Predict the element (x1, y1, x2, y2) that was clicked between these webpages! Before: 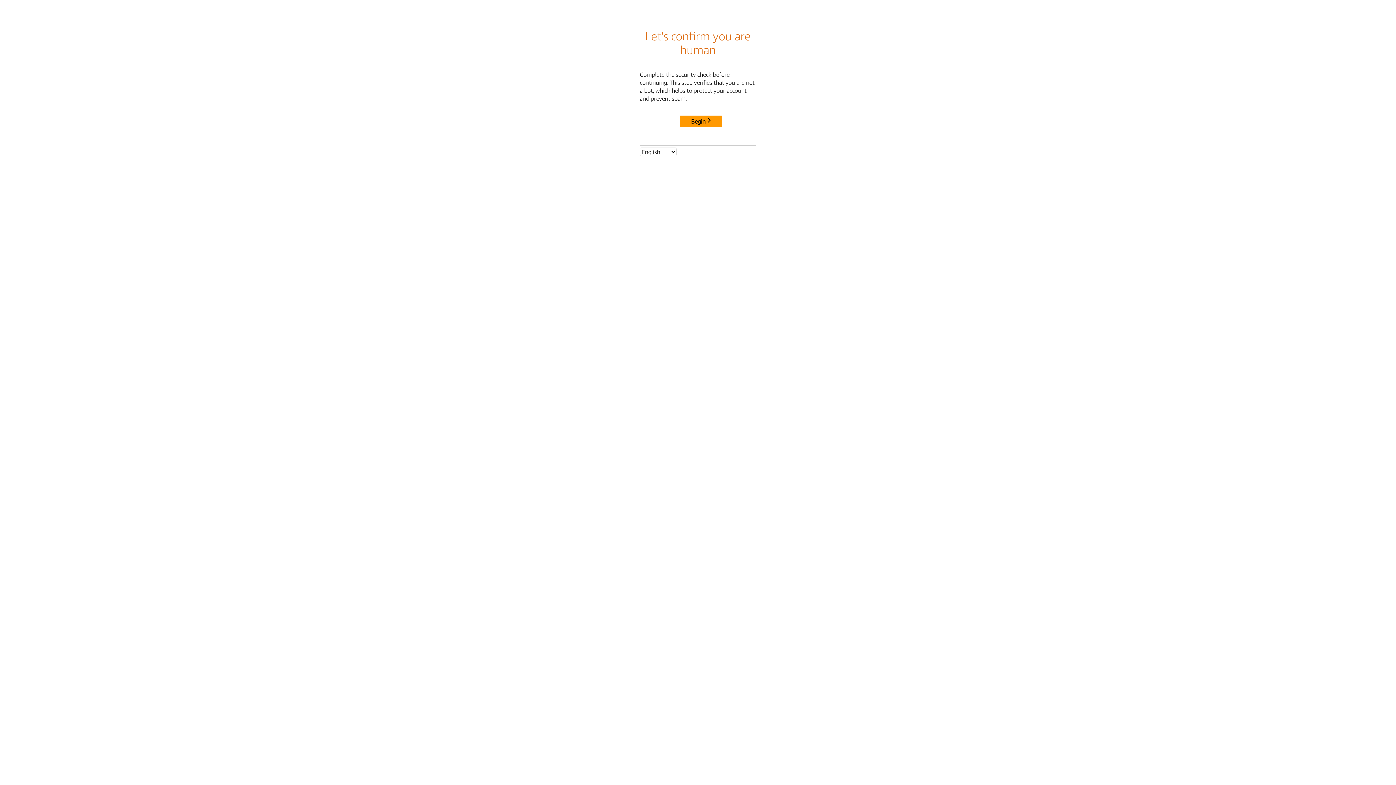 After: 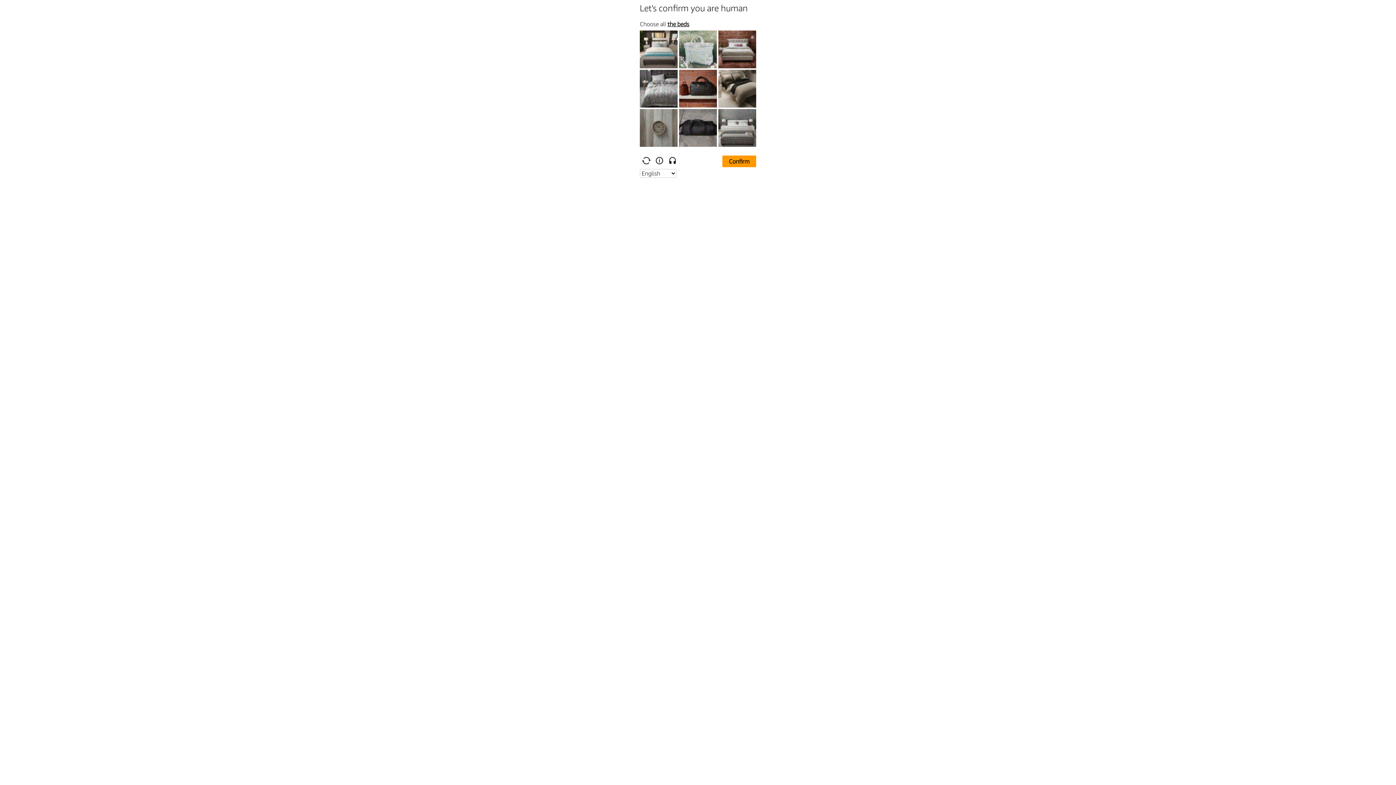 Action: bbox: (680, 115, 722, 127) label: Begin